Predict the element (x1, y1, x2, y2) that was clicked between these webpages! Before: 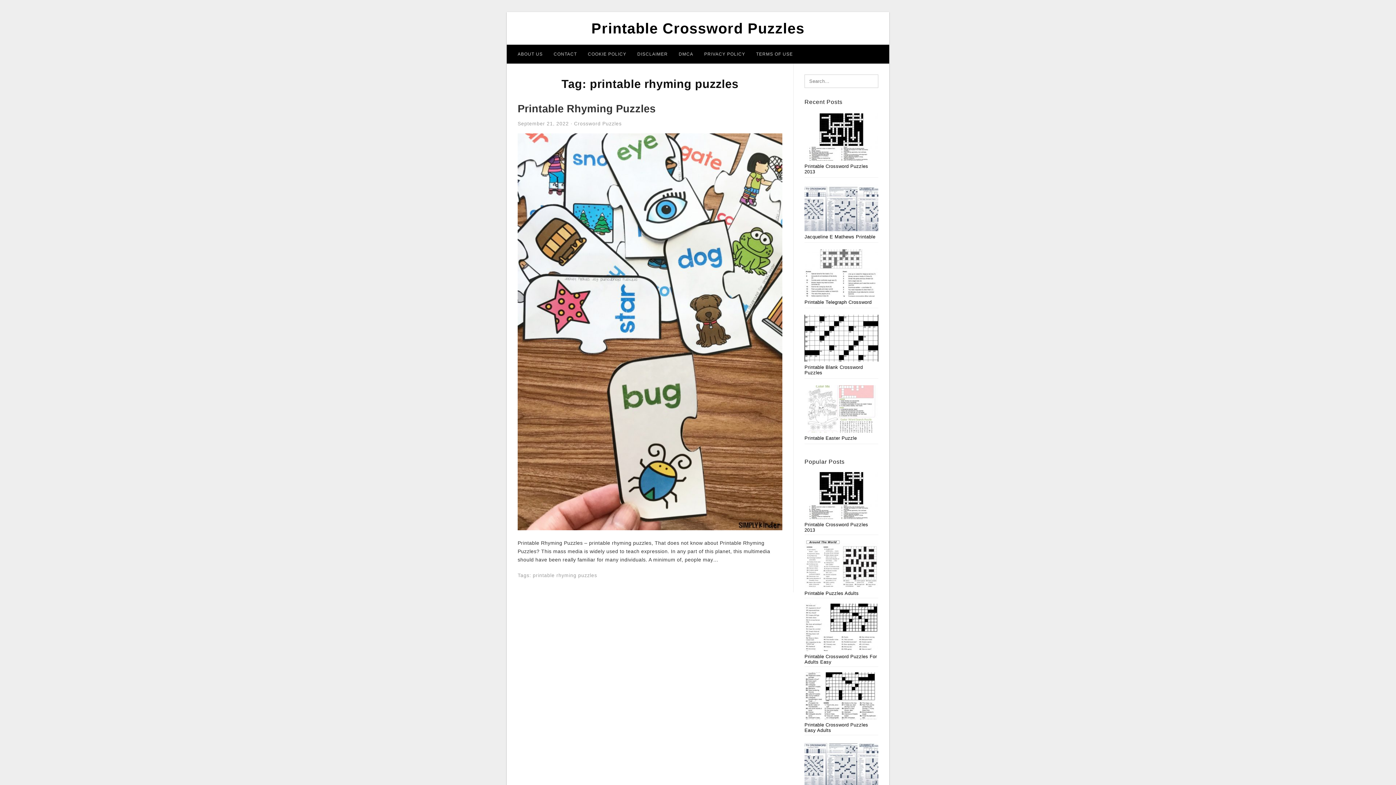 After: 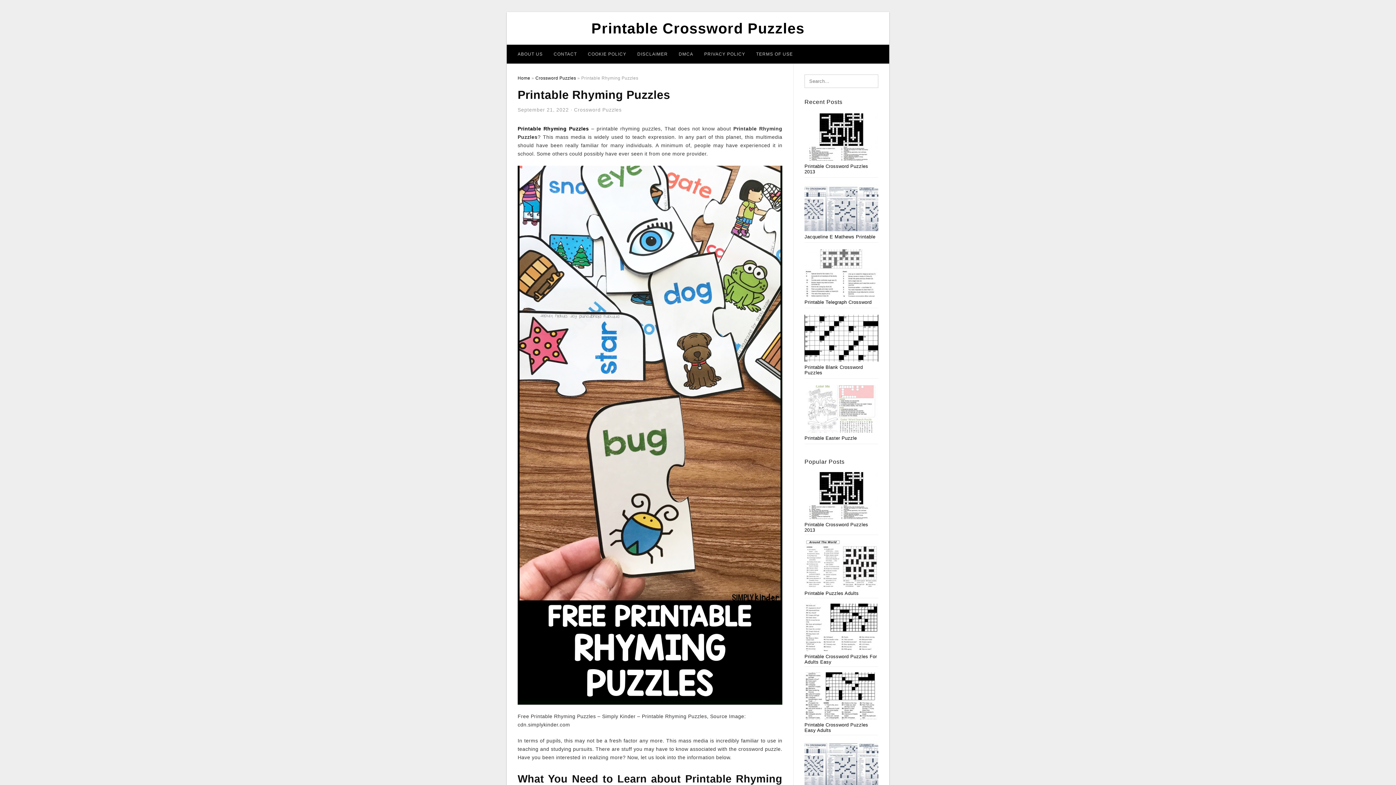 Action: bbox: (517, 102, 655, 114) label: Printable Rhyming Puzzles